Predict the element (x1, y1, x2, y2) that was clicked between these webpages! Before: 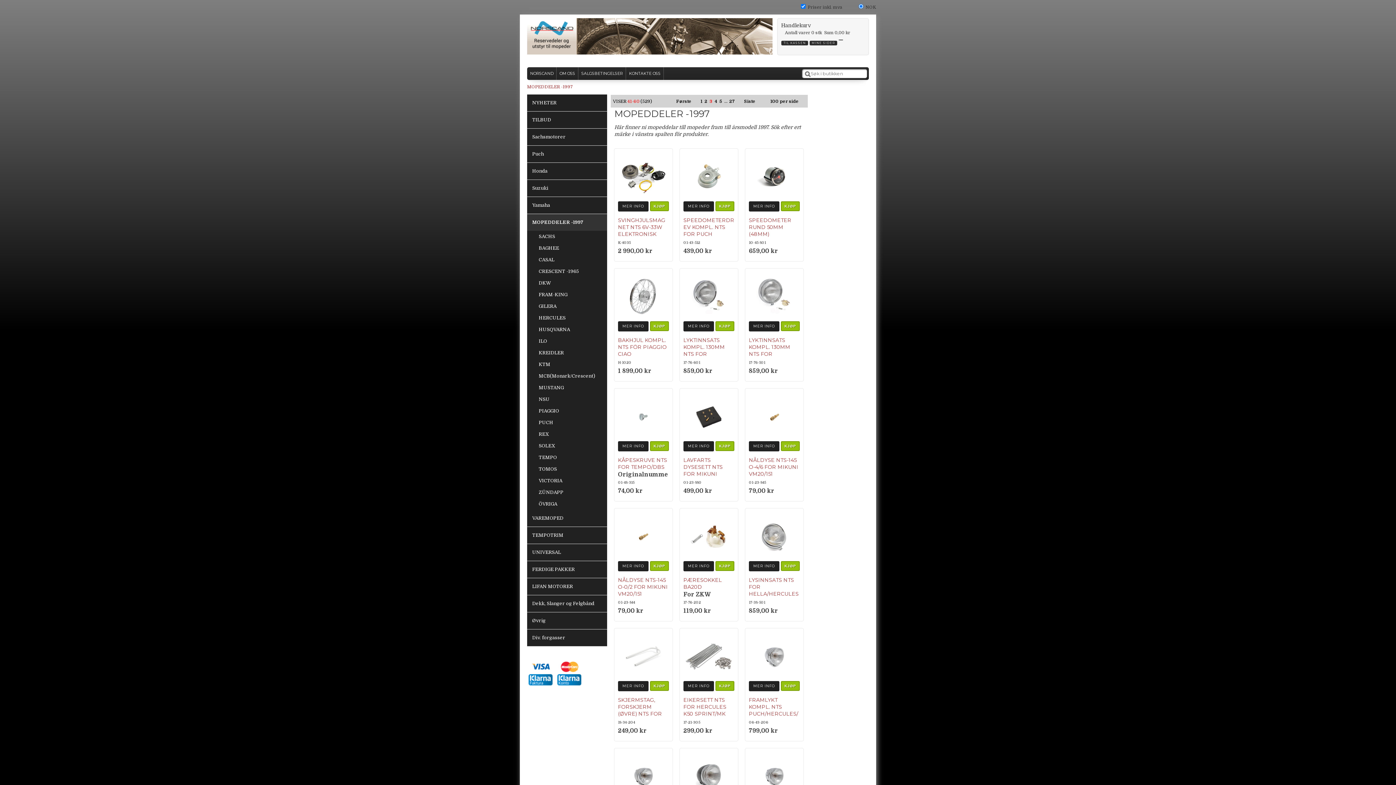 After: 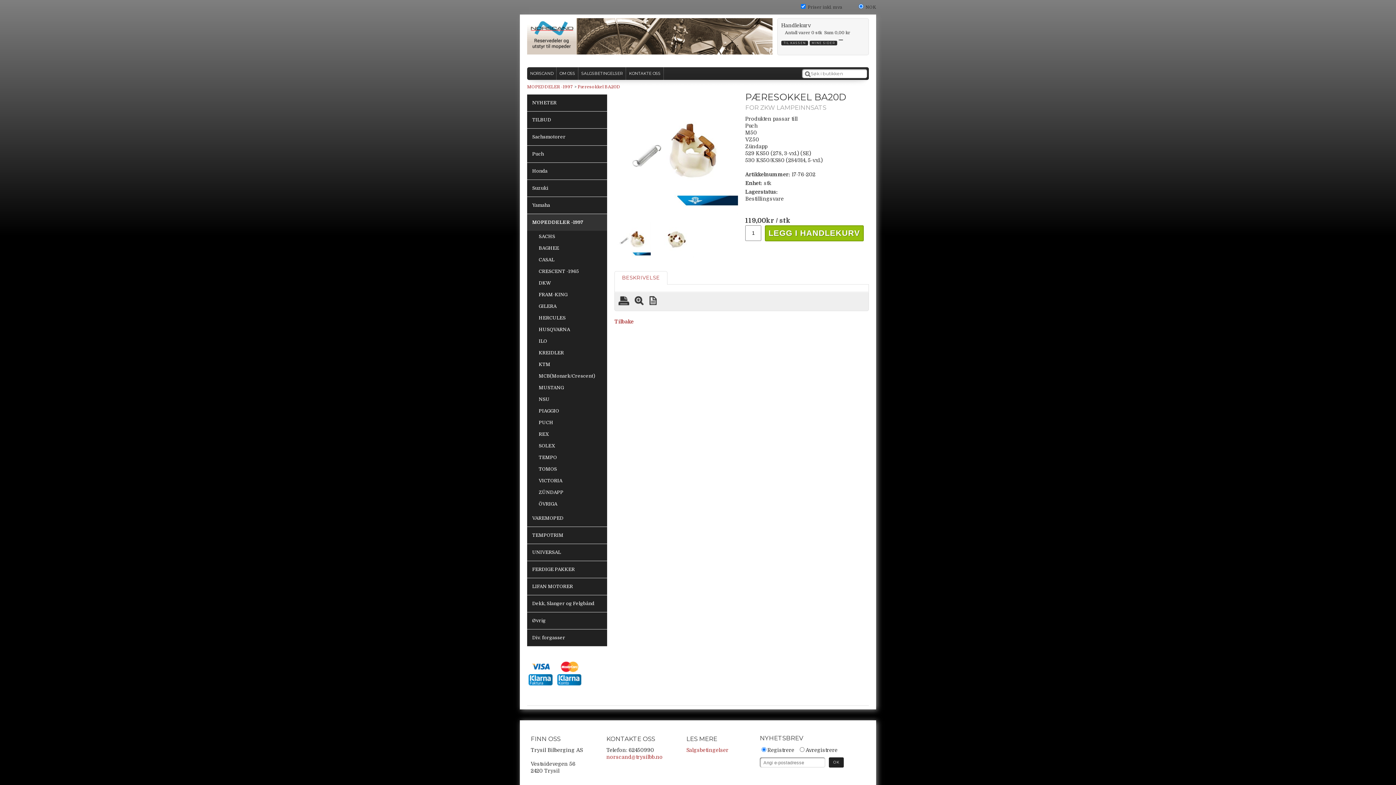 Action: bbox: (683, 512, 734, 563)